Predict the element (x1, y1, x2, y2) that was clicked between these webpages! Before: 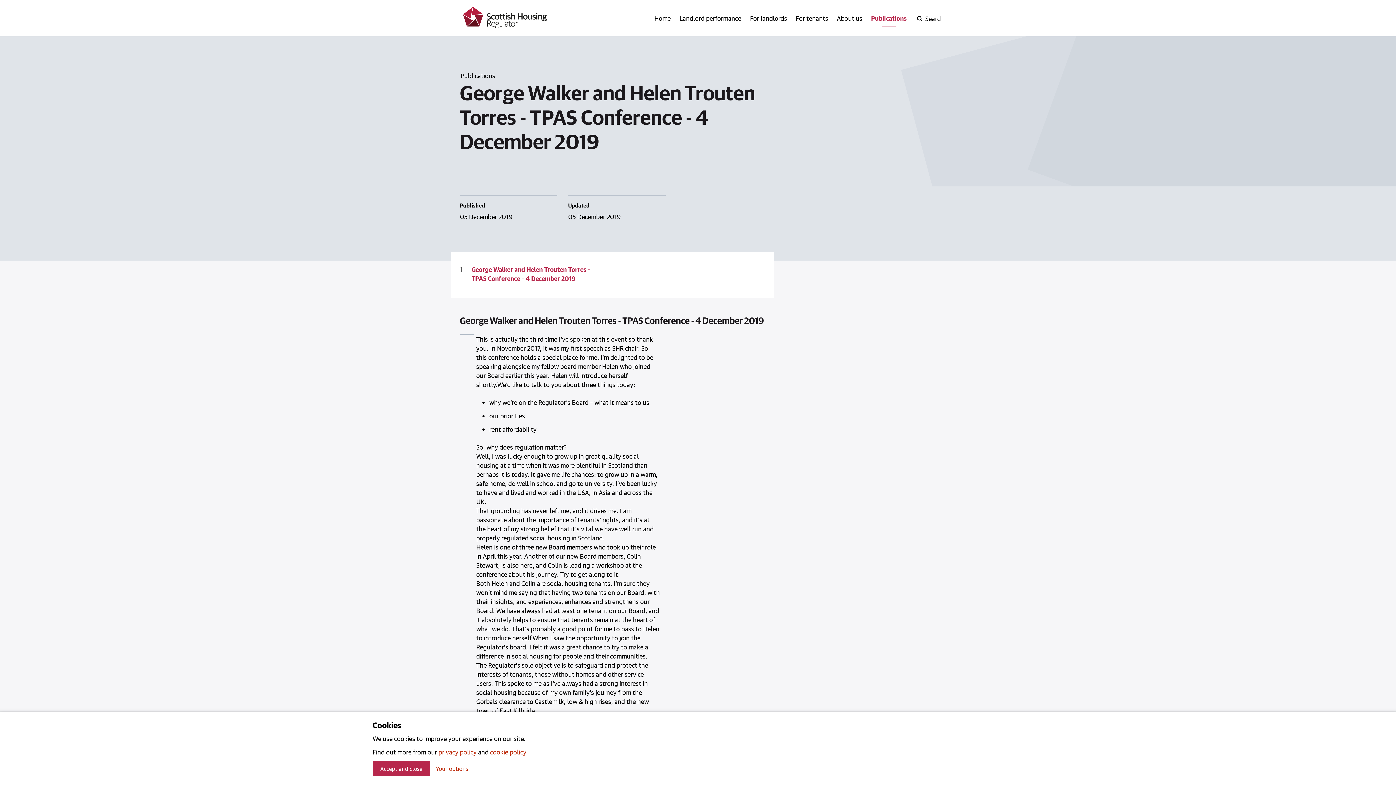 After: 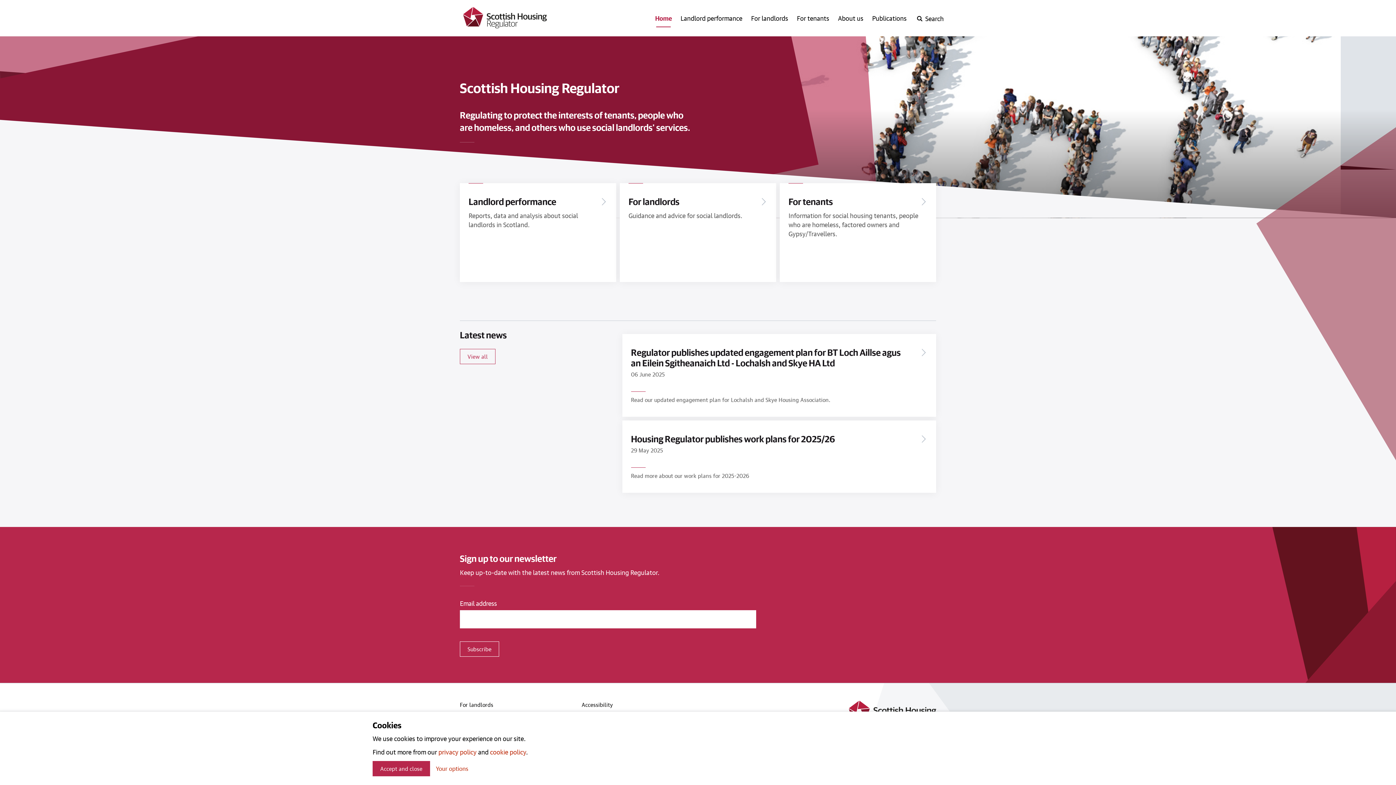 Action: bbox: (463, 6, 546, 29)